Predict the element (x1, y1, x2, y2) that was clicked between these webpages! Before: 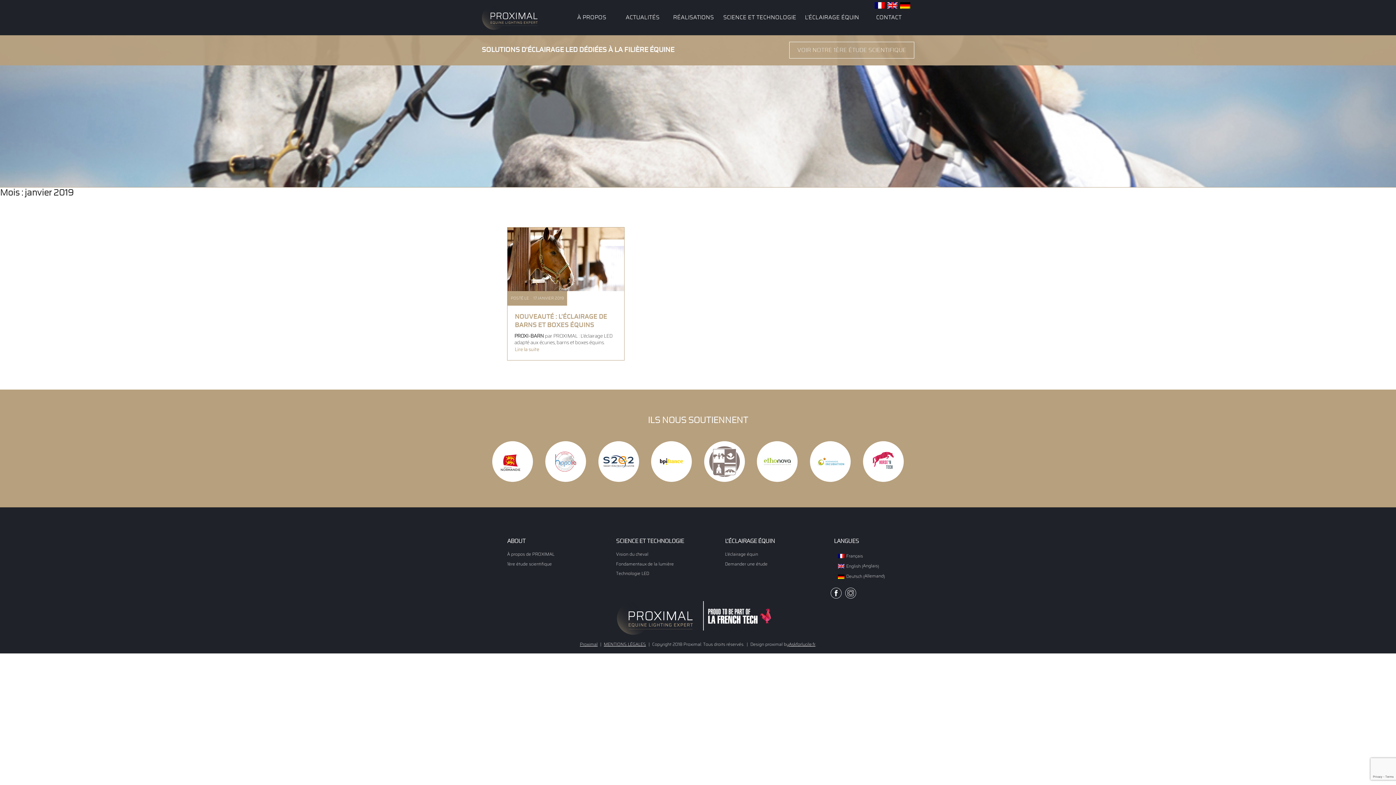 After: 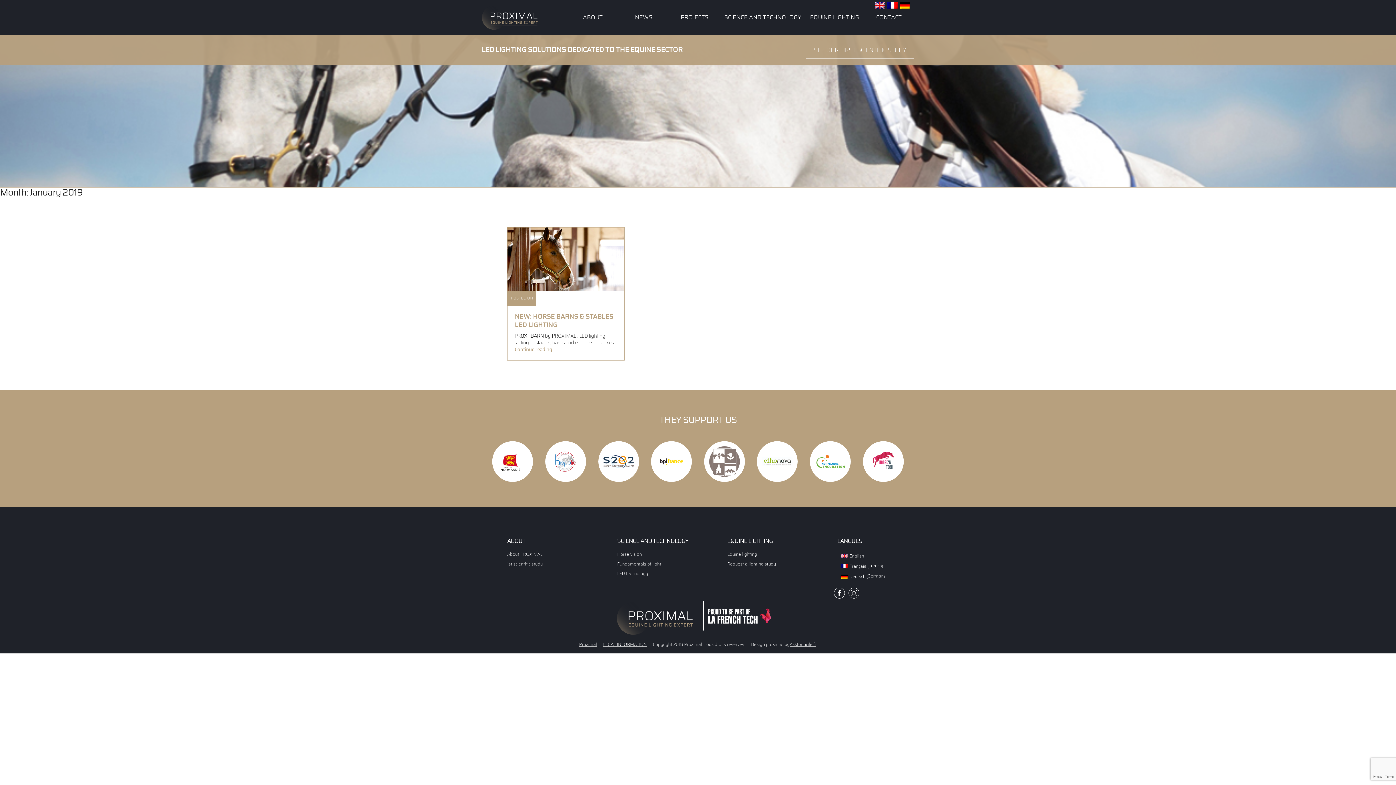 Action: bbox: (887, 1, 897, 8)